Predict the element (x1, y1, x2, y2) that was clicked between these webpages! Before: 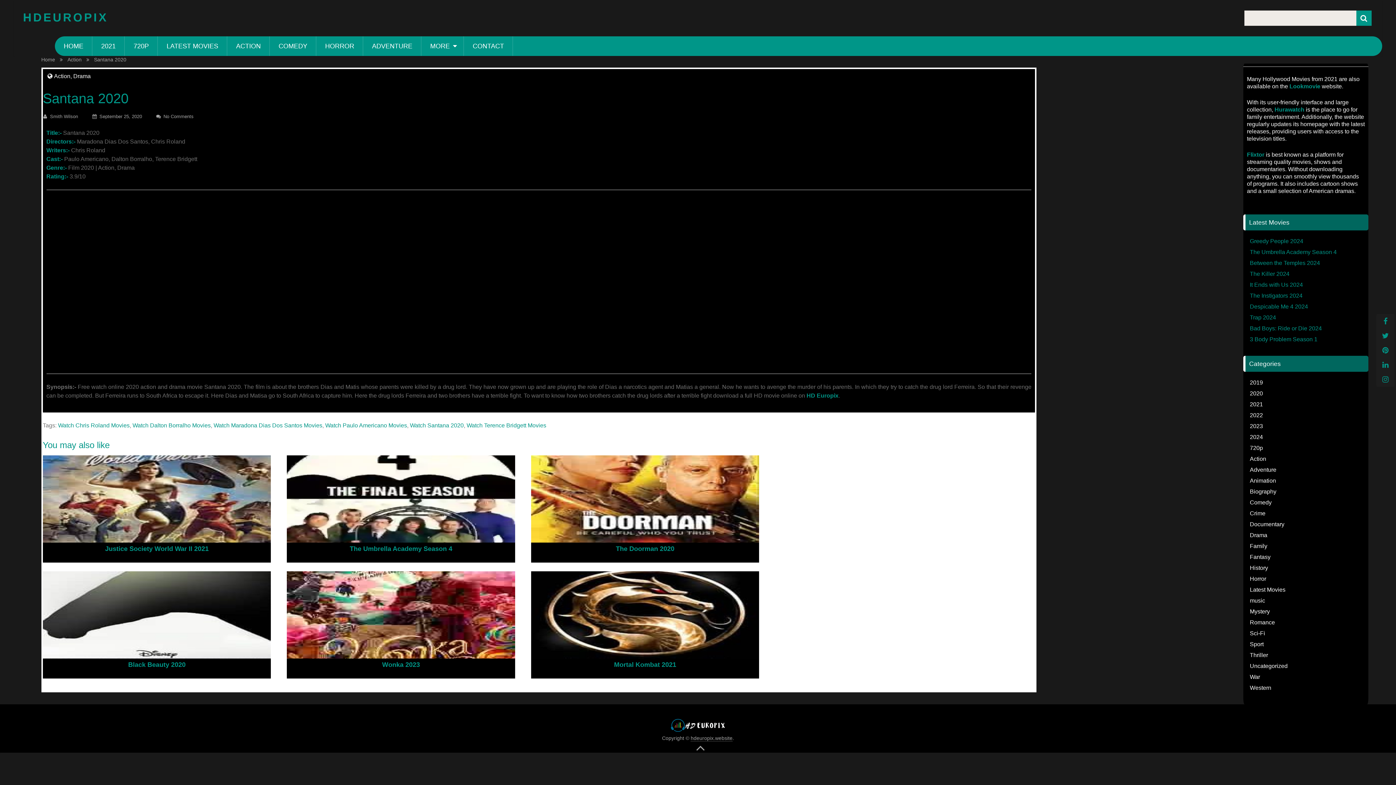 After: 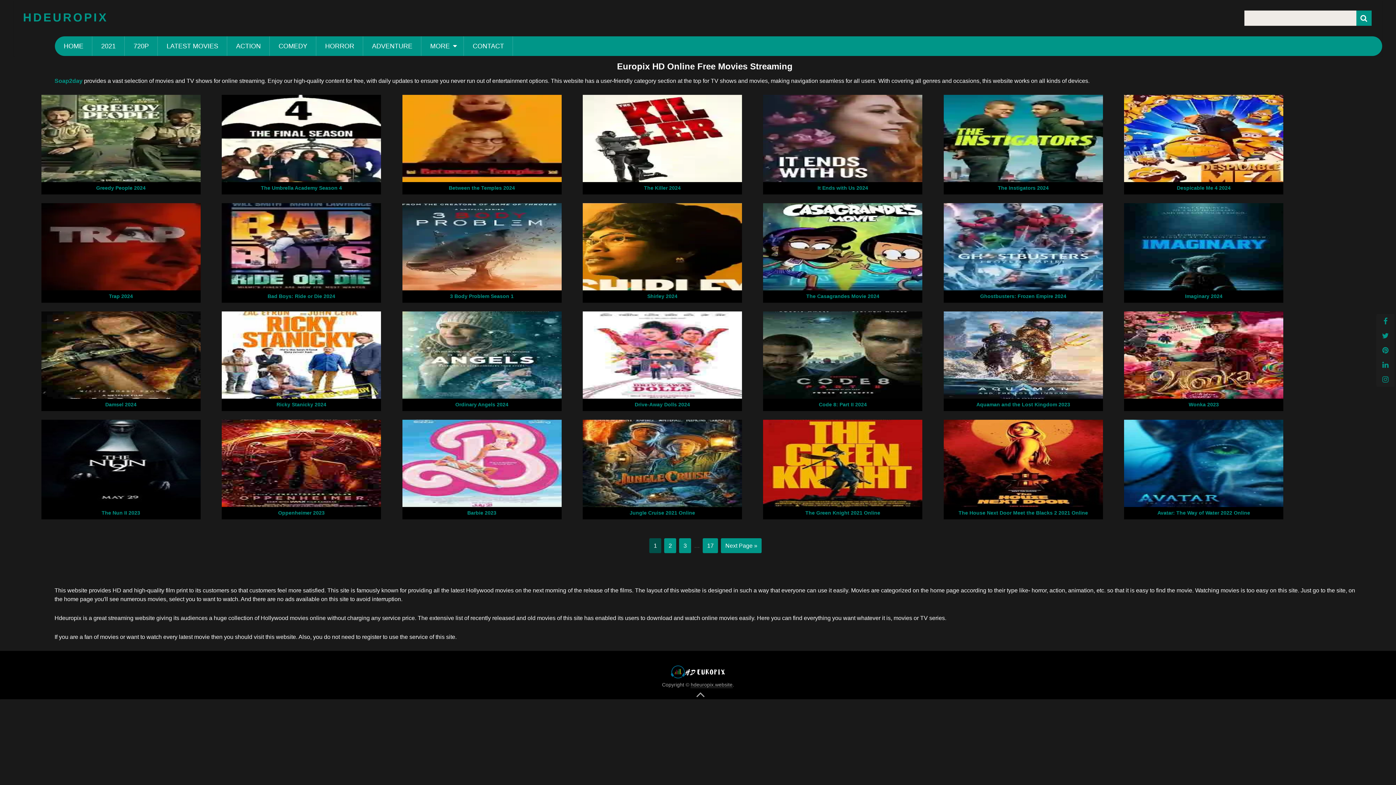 Action: bbox: (23, 11, 108, 23) label: HDEUROPIX